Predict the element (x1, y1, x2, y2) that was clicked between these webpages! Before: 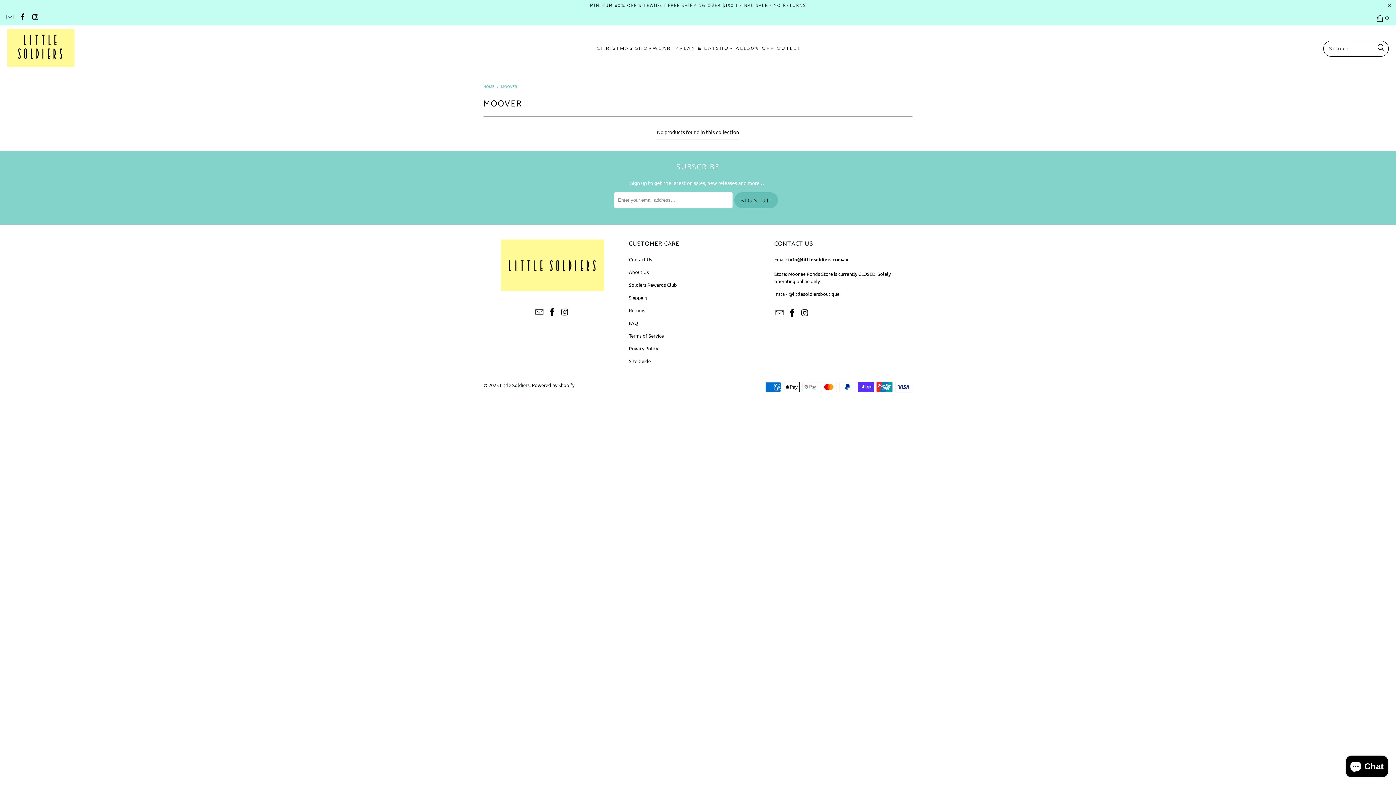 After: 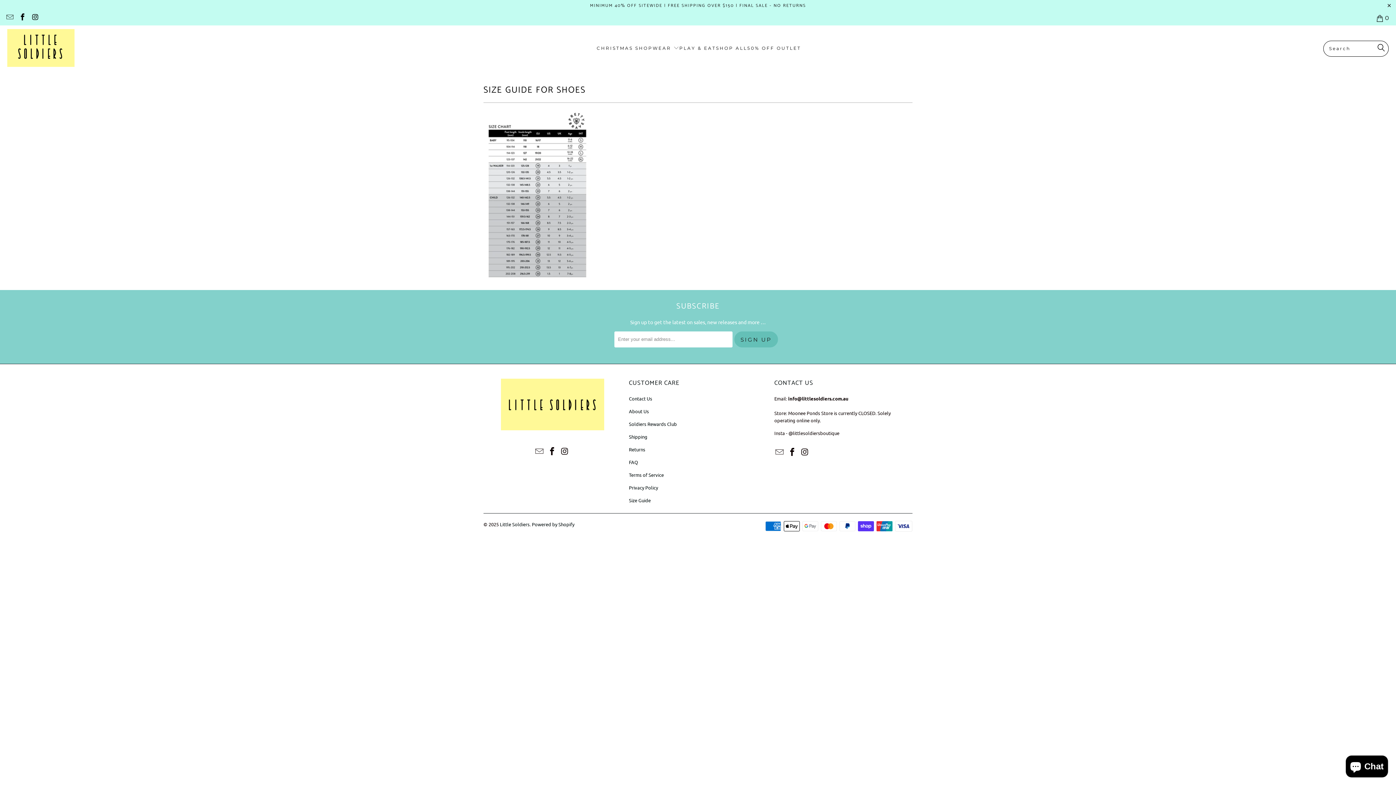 Action: bbox: (629, 358, 650, 364) label: Size Guide